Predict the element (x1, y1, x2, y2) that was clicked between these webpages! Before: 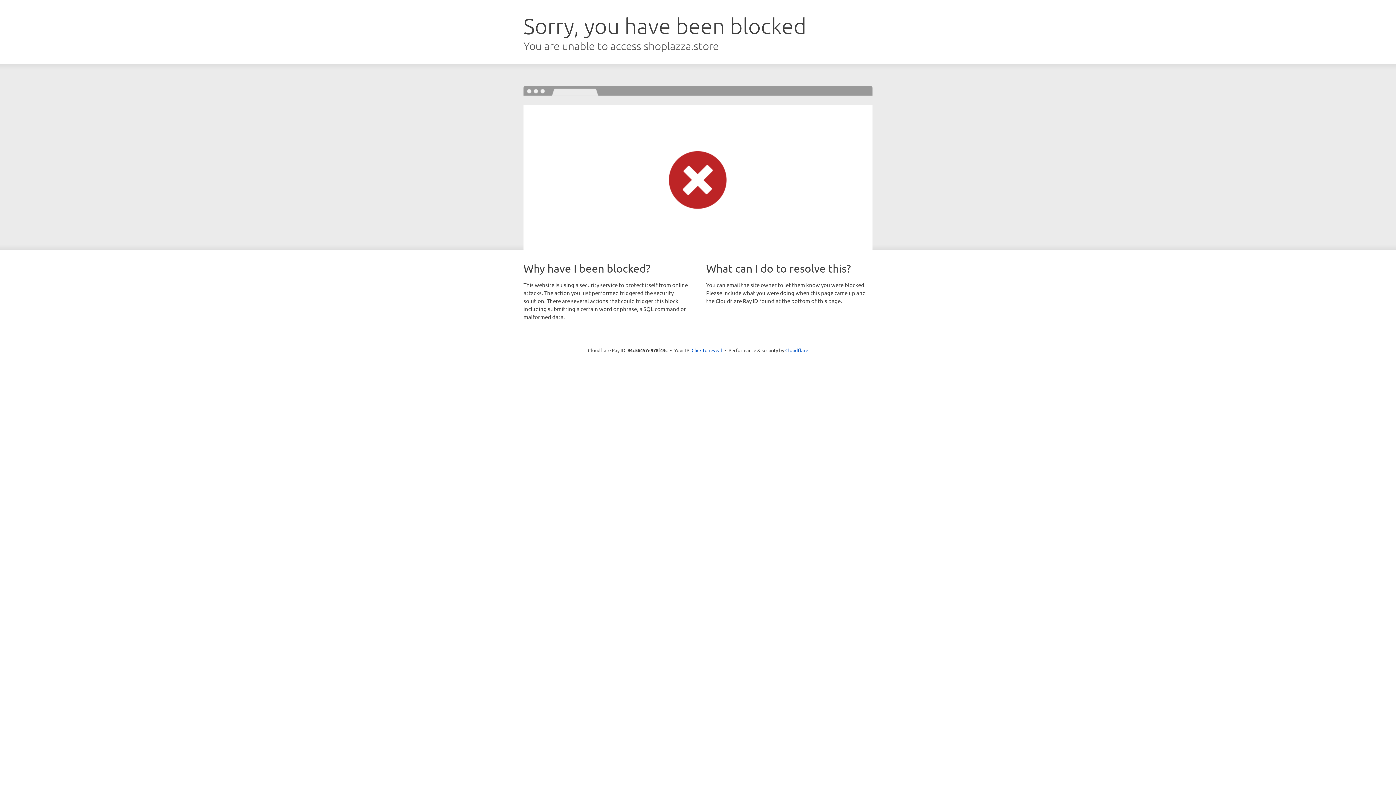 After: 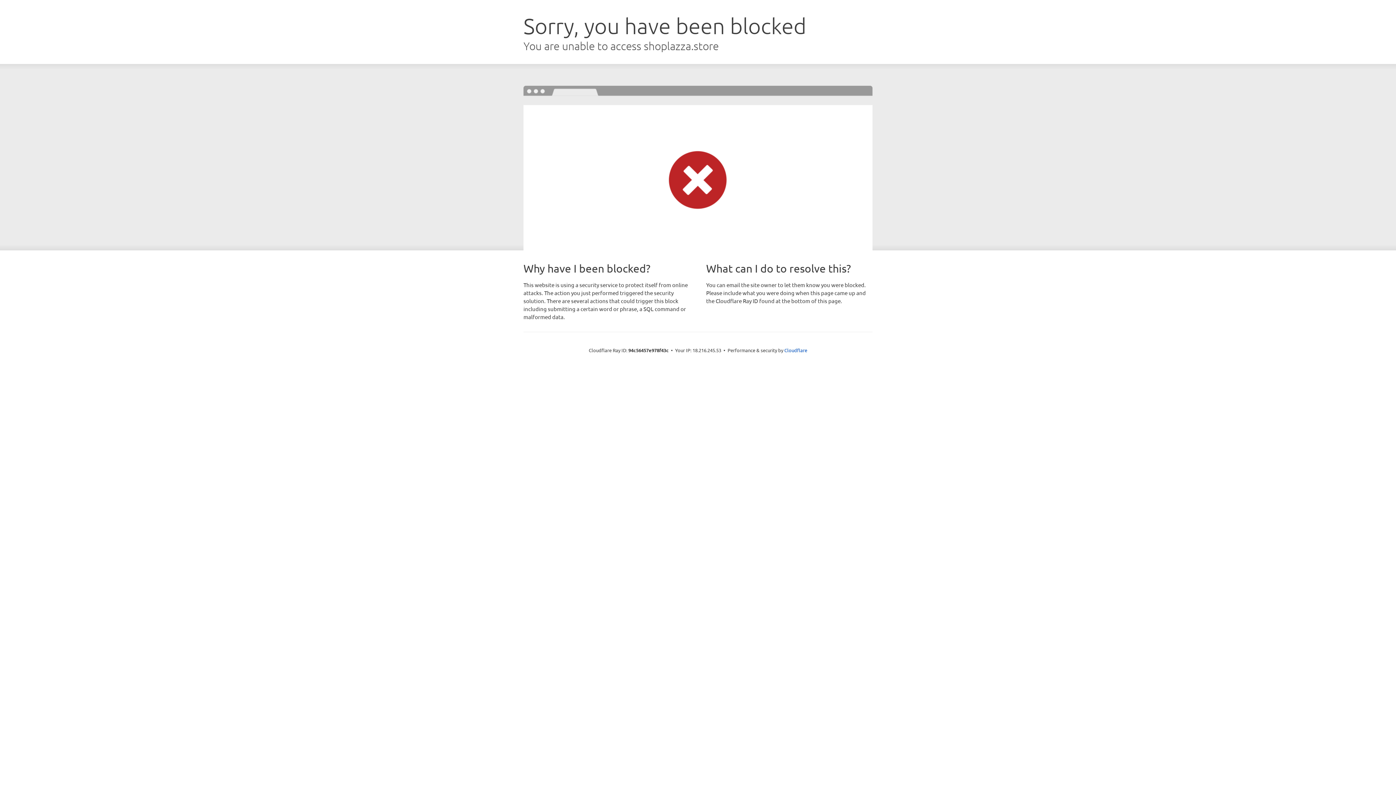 Action: label: Click to reveal bbox: (691, 346, 722, 353)